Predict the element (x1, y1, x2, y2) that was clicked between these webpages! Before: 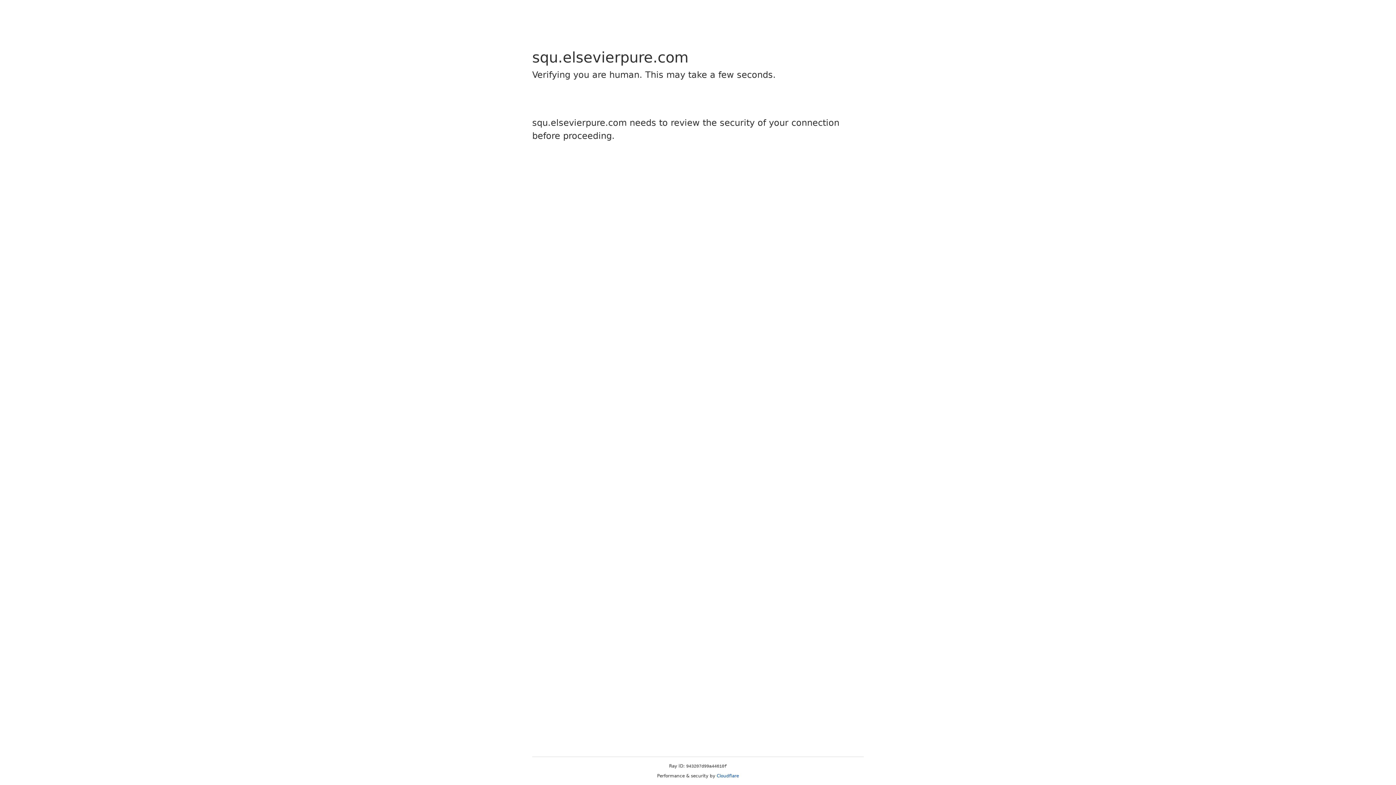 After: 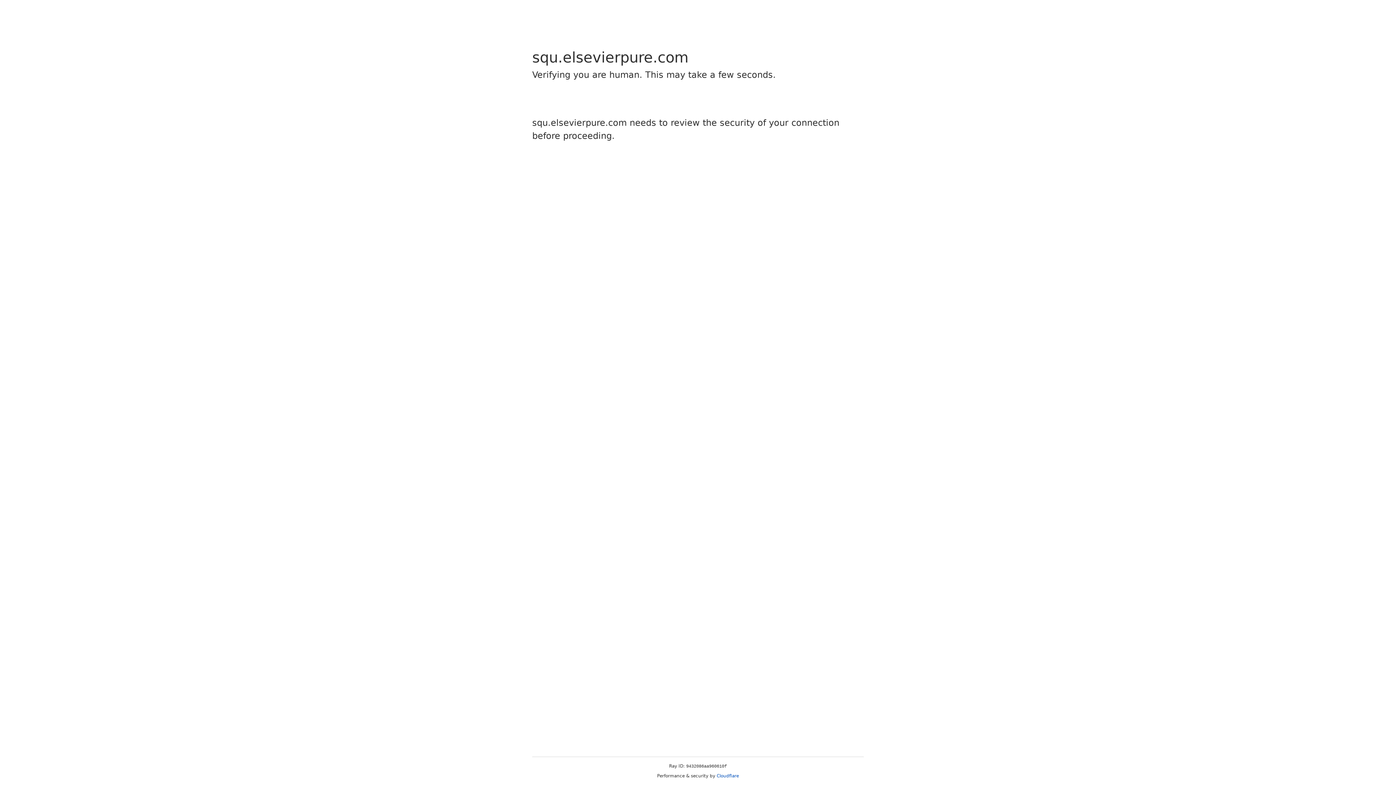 Action: bbox: (716, 773, 739, 778) label: Cloudflare